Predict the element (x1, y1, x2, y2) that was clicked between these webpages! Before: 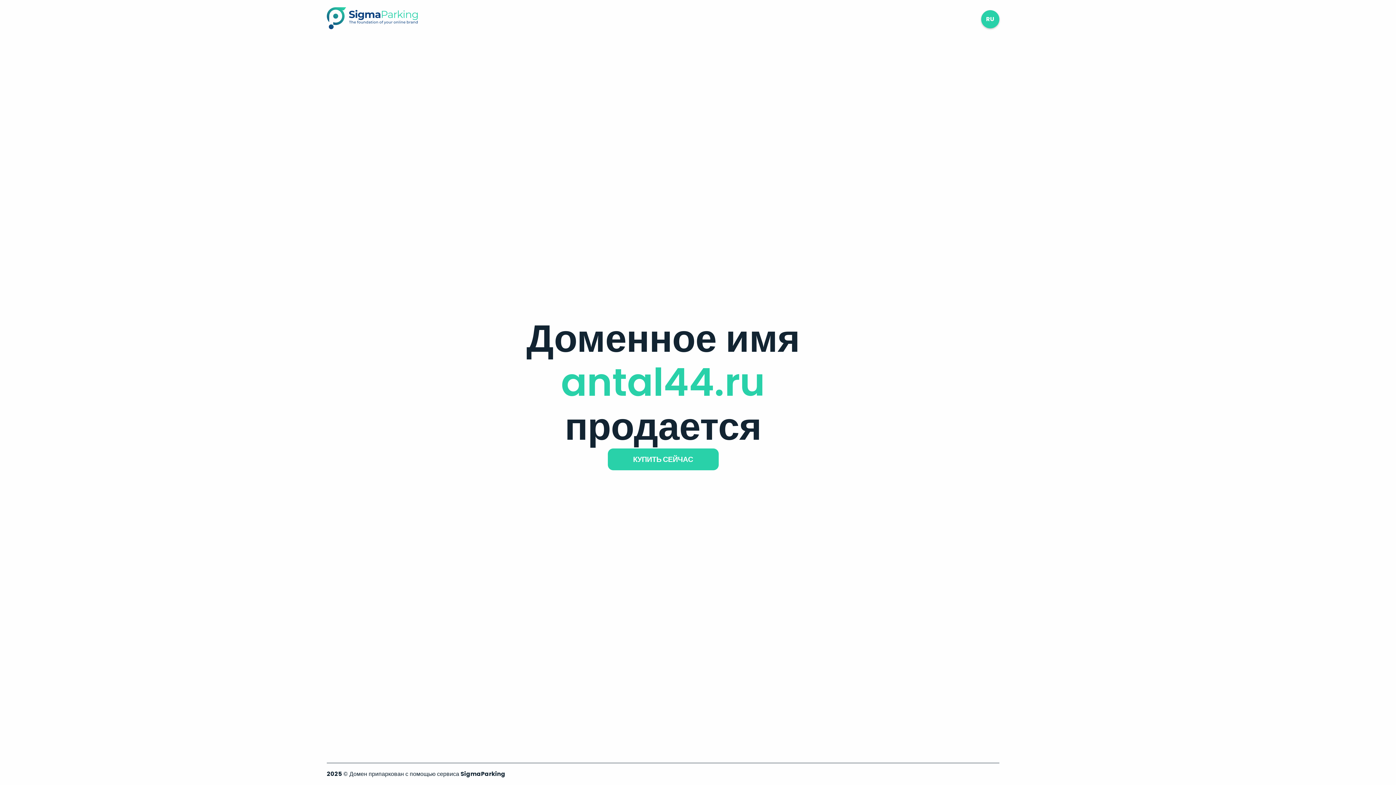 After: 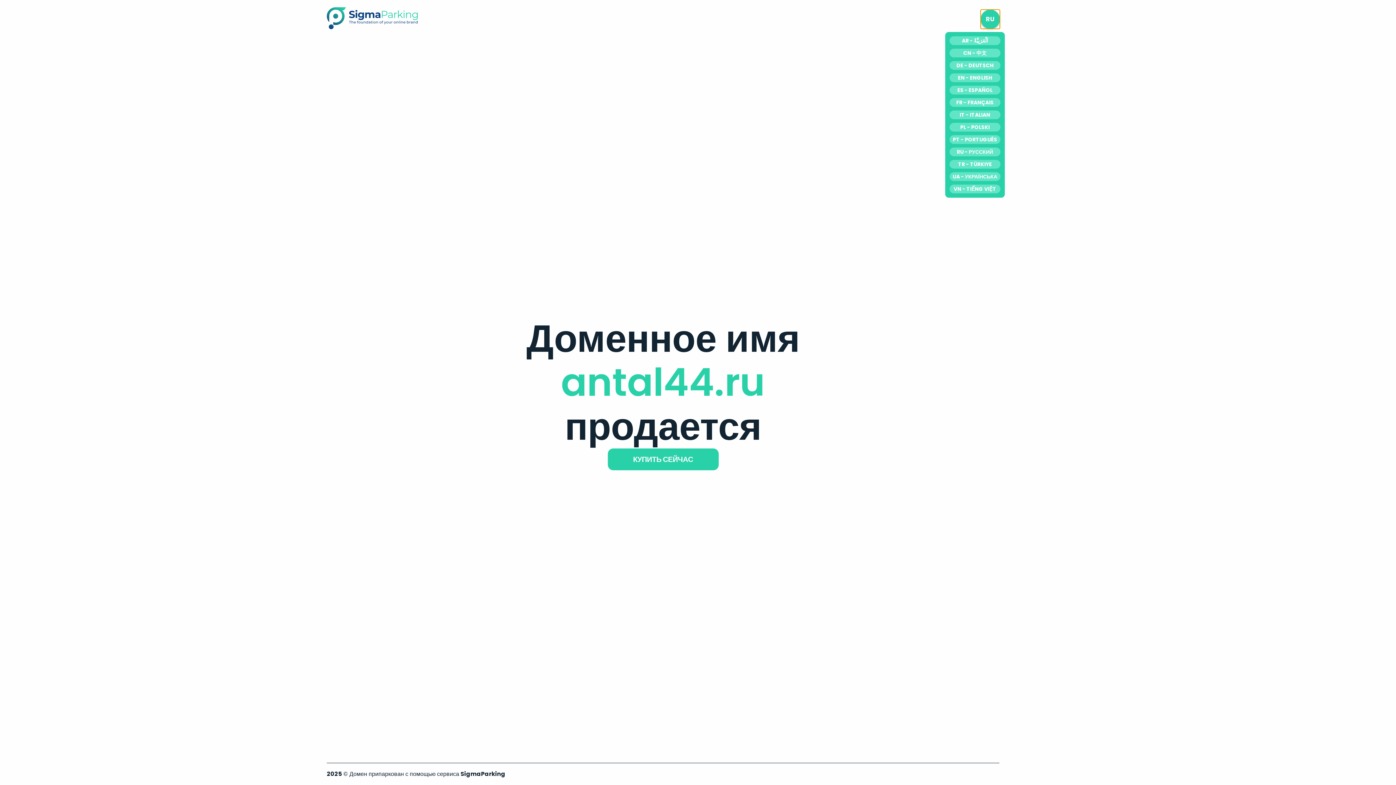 Action: bbox: (981, 10, 999, 28) label: RU